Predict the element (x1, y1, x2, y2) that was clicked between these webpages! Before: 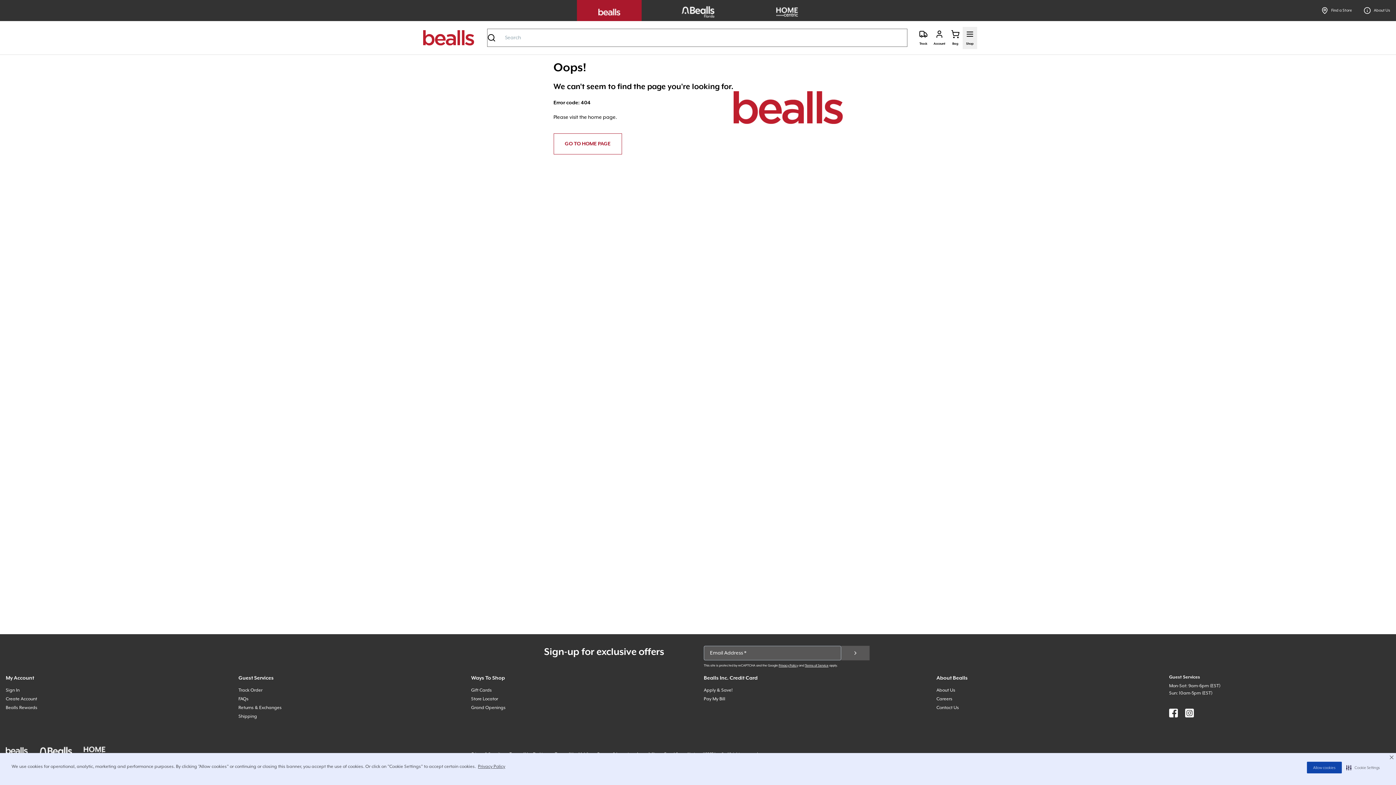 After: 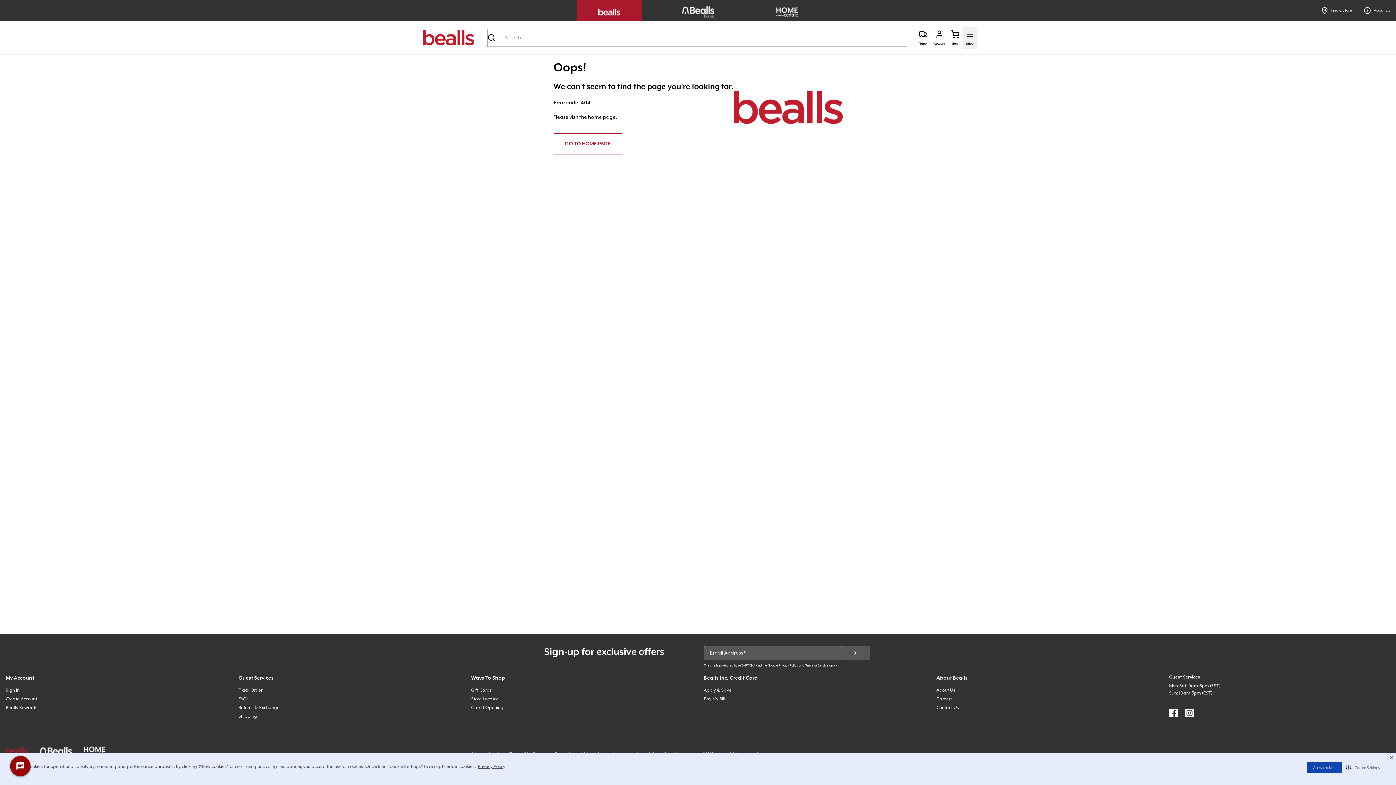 Action: bbox: (5, 746, 33, 755)